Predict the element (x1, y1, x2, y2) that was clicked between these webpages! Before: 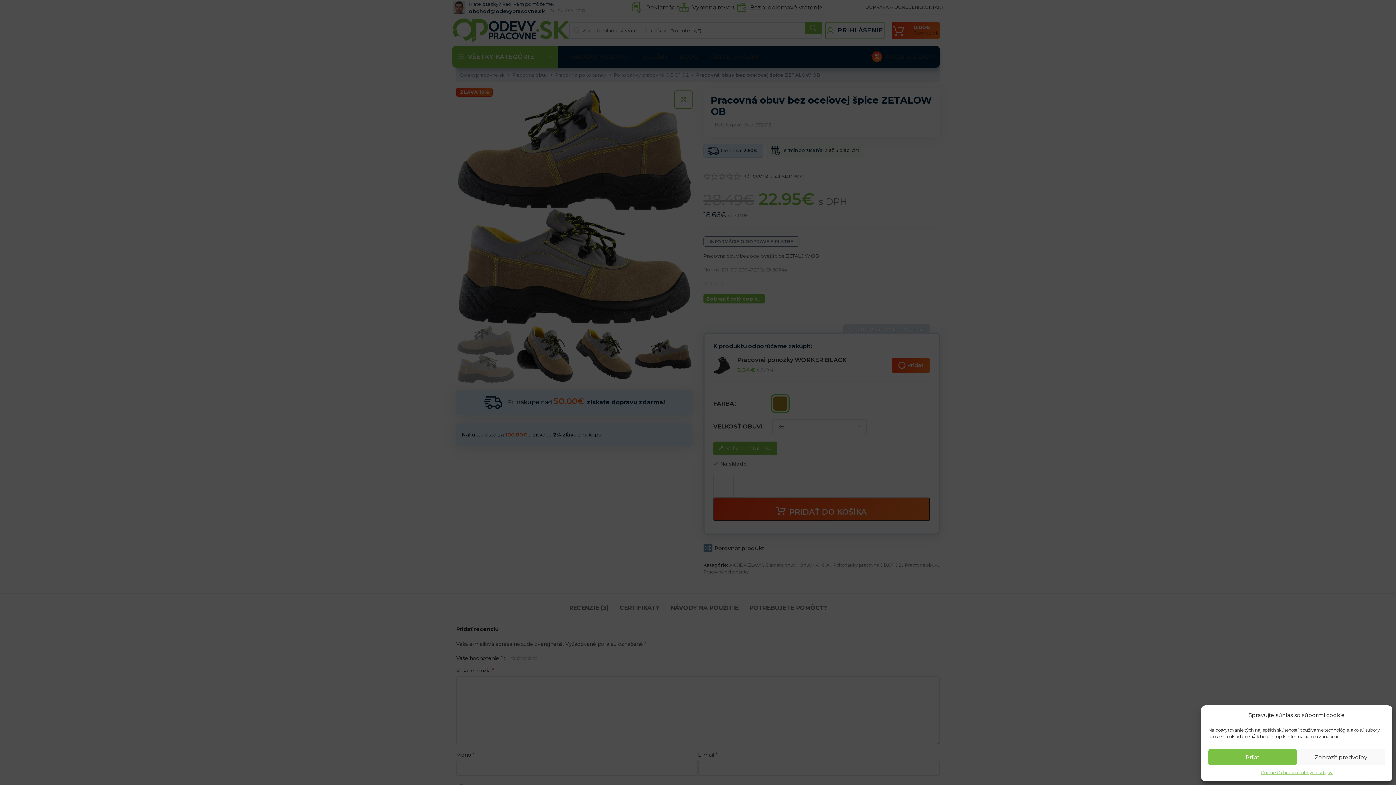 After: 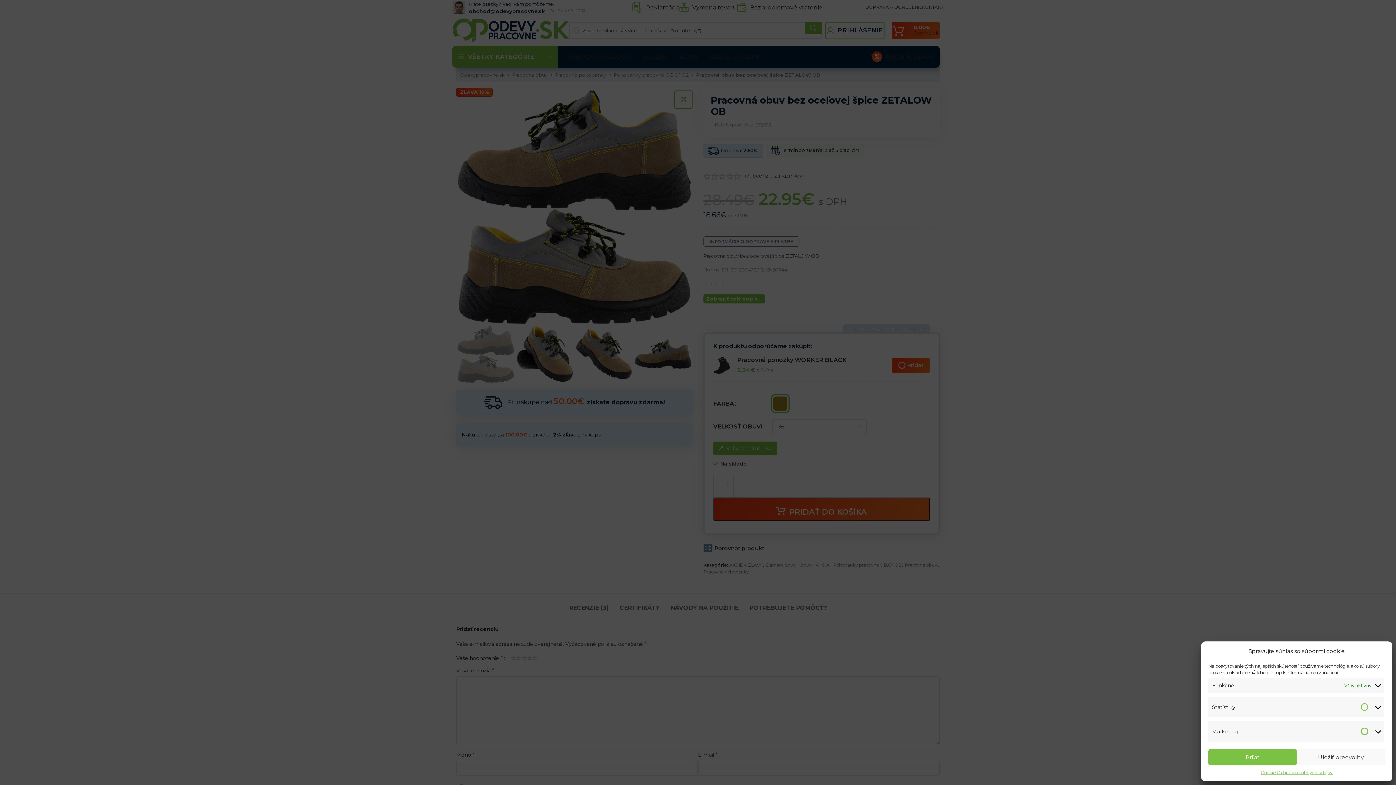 Action: label: Zobraziť predvoľby bbox: (1297, 749, 1385, 765)